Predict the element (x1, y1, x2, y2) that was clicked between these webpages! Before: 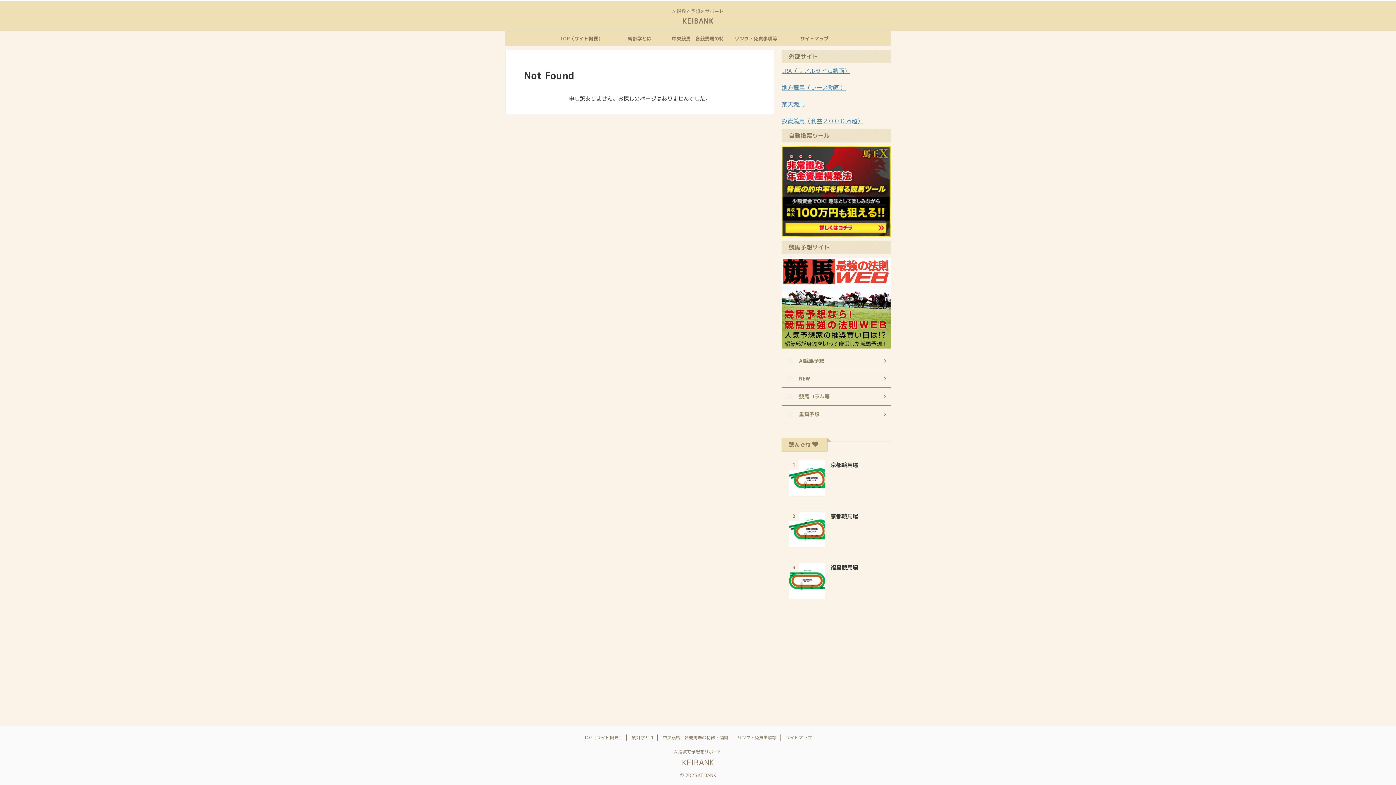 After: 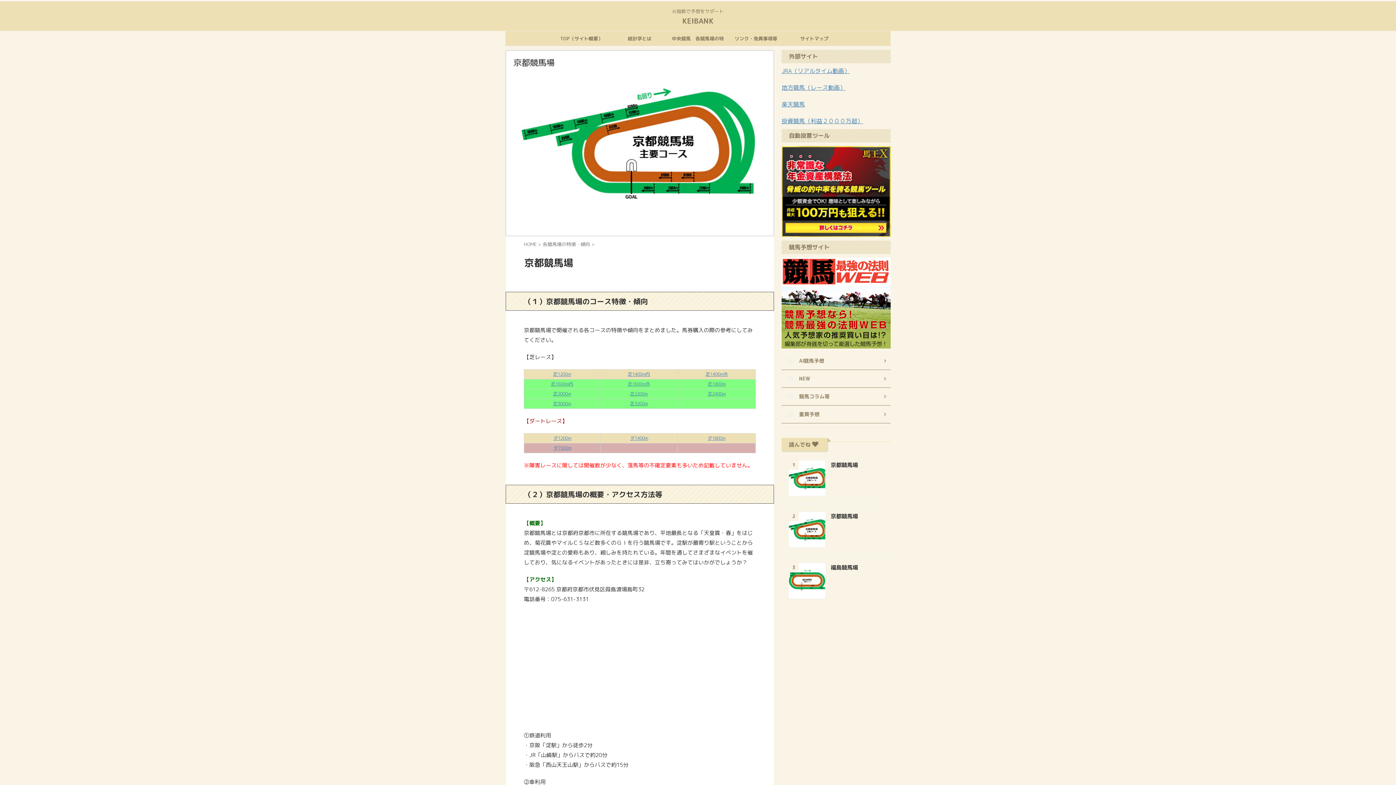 Action: label: 京都競馬場 bbox: (830, 512, 858, 520)